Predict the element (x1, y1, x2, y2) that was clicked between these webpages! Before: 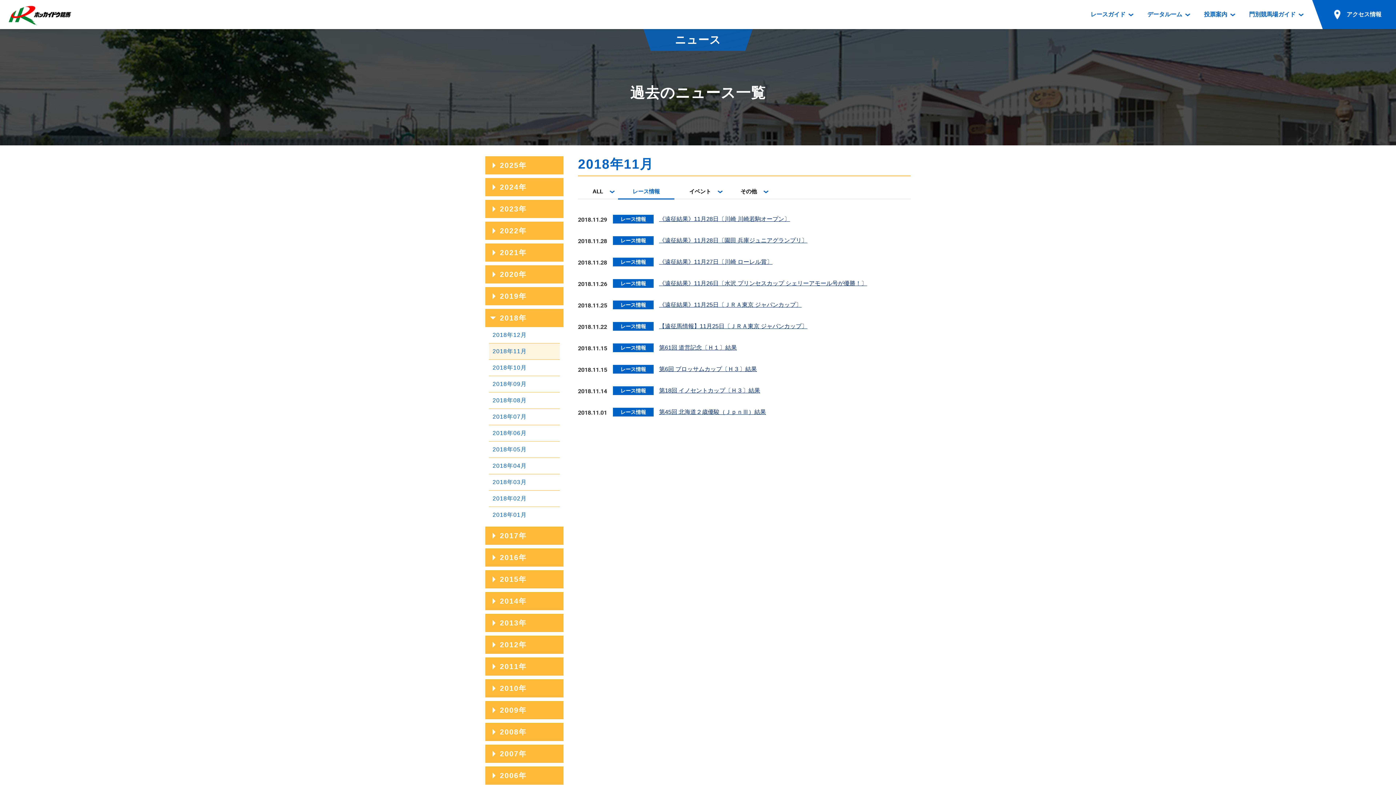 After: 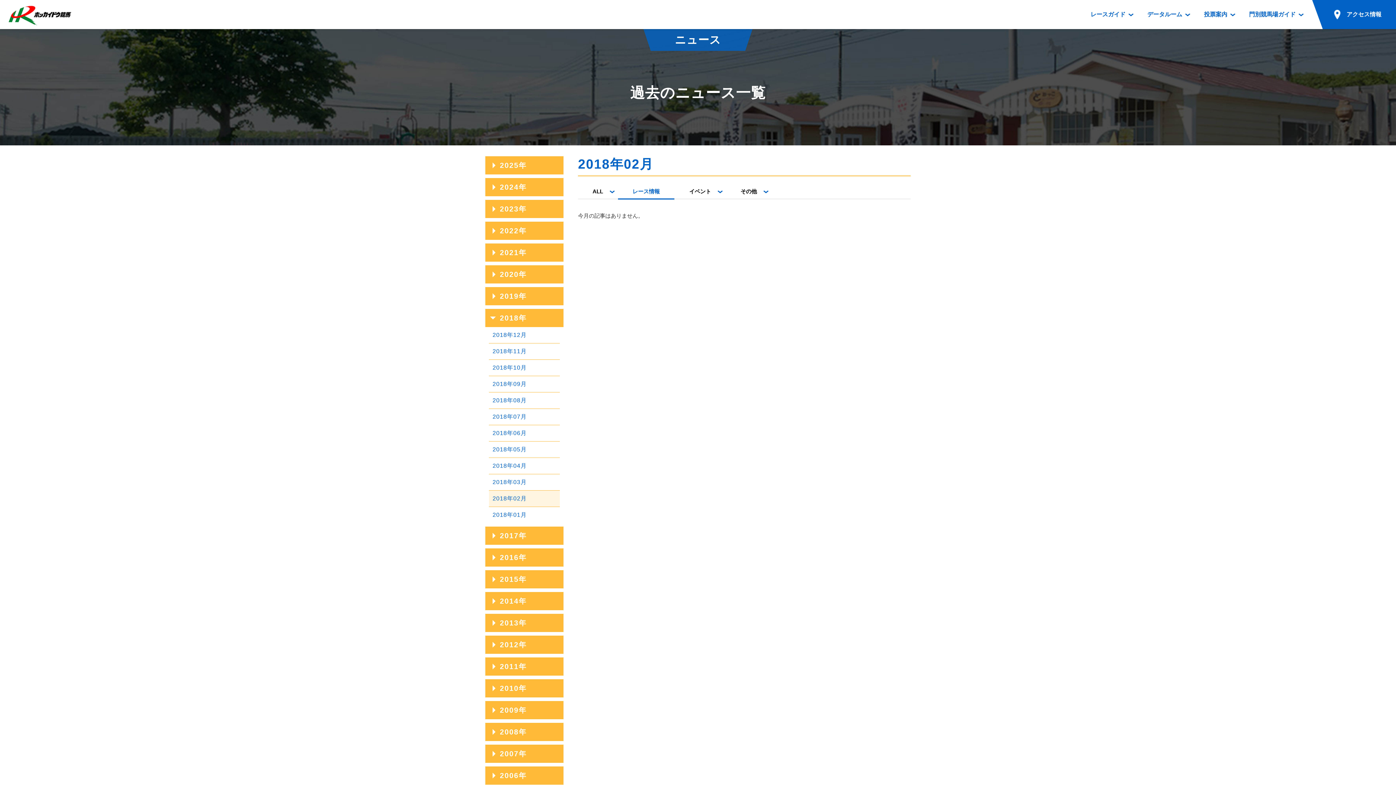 Action: label: 2018年02月 bbox: (489, 490, 560, 506)